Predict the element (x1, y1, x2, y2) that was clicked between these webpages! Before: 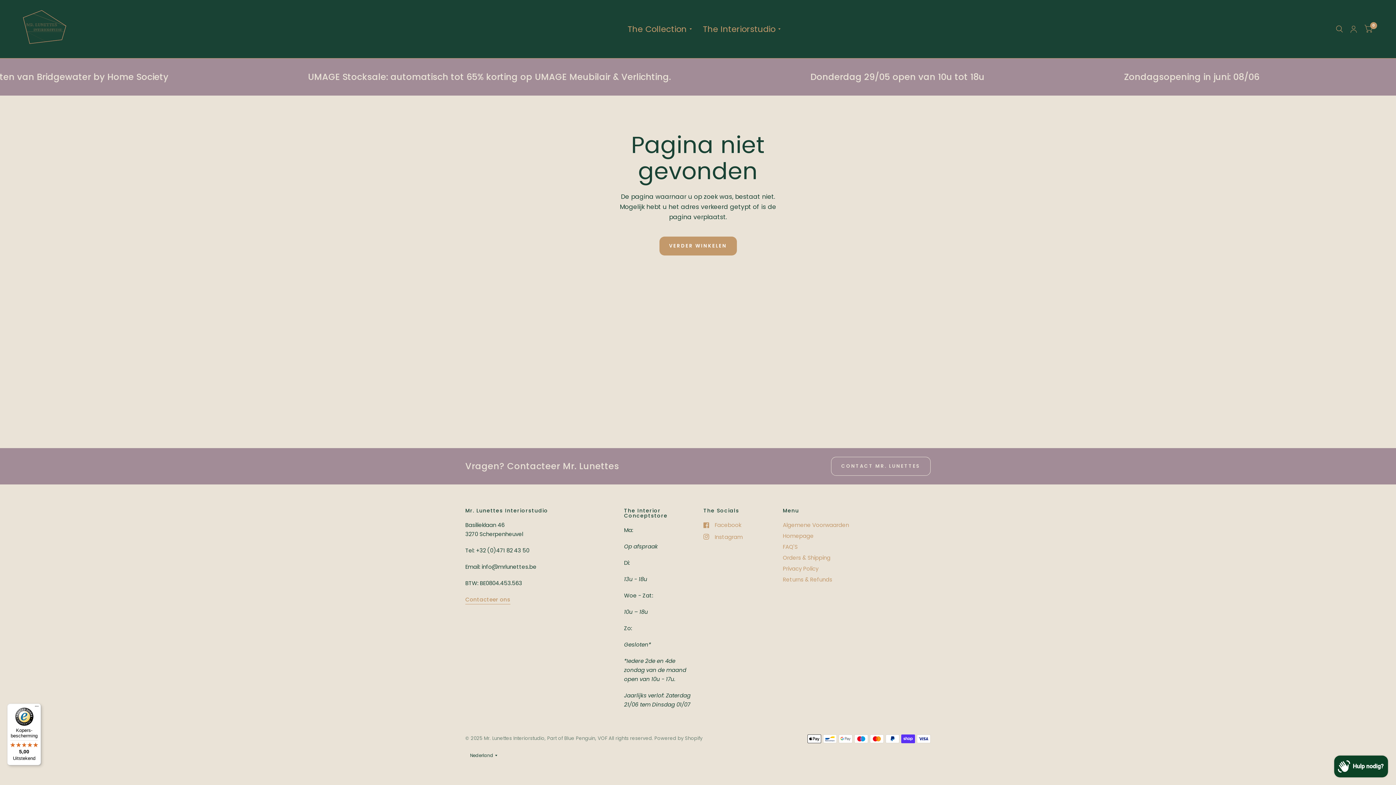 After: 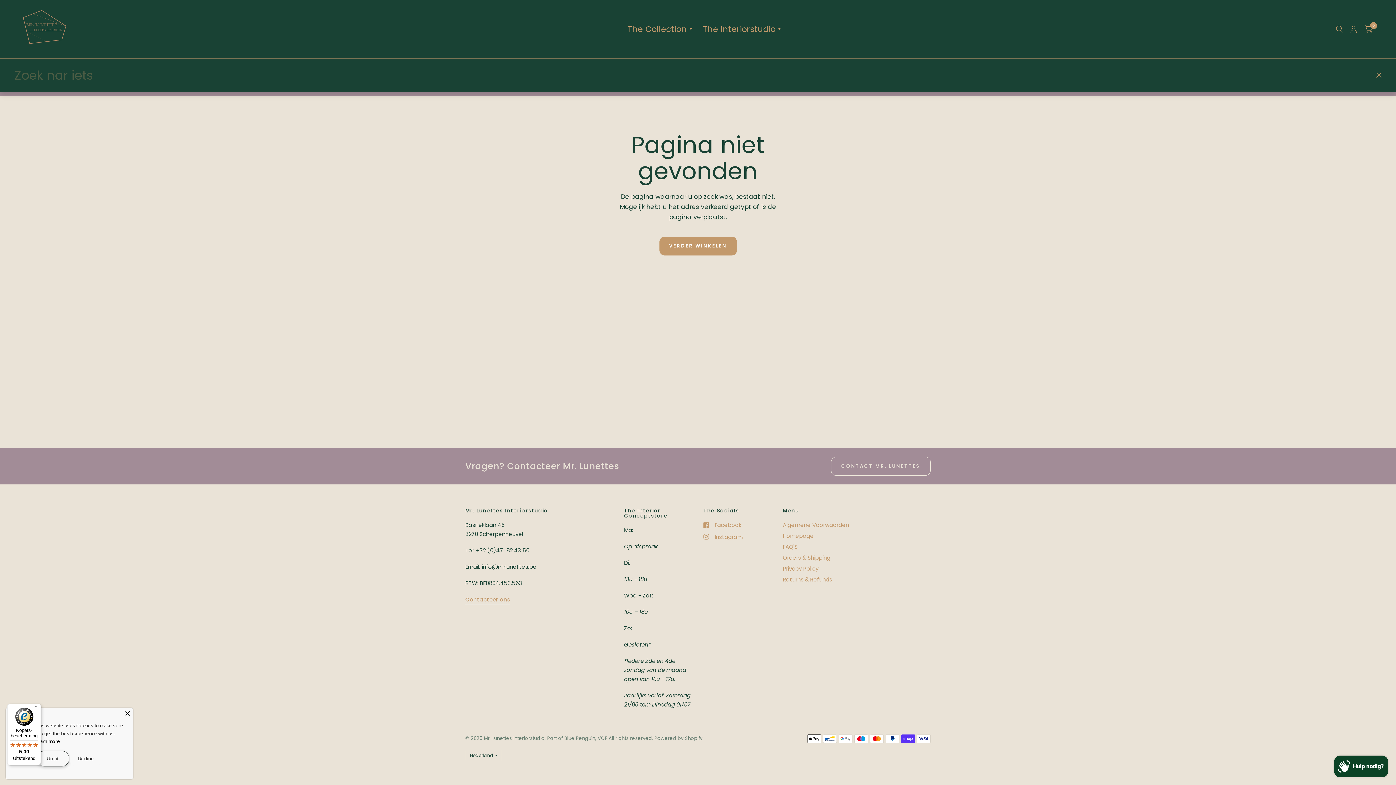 Action: bbox: (1332, 0, 1346, 58)